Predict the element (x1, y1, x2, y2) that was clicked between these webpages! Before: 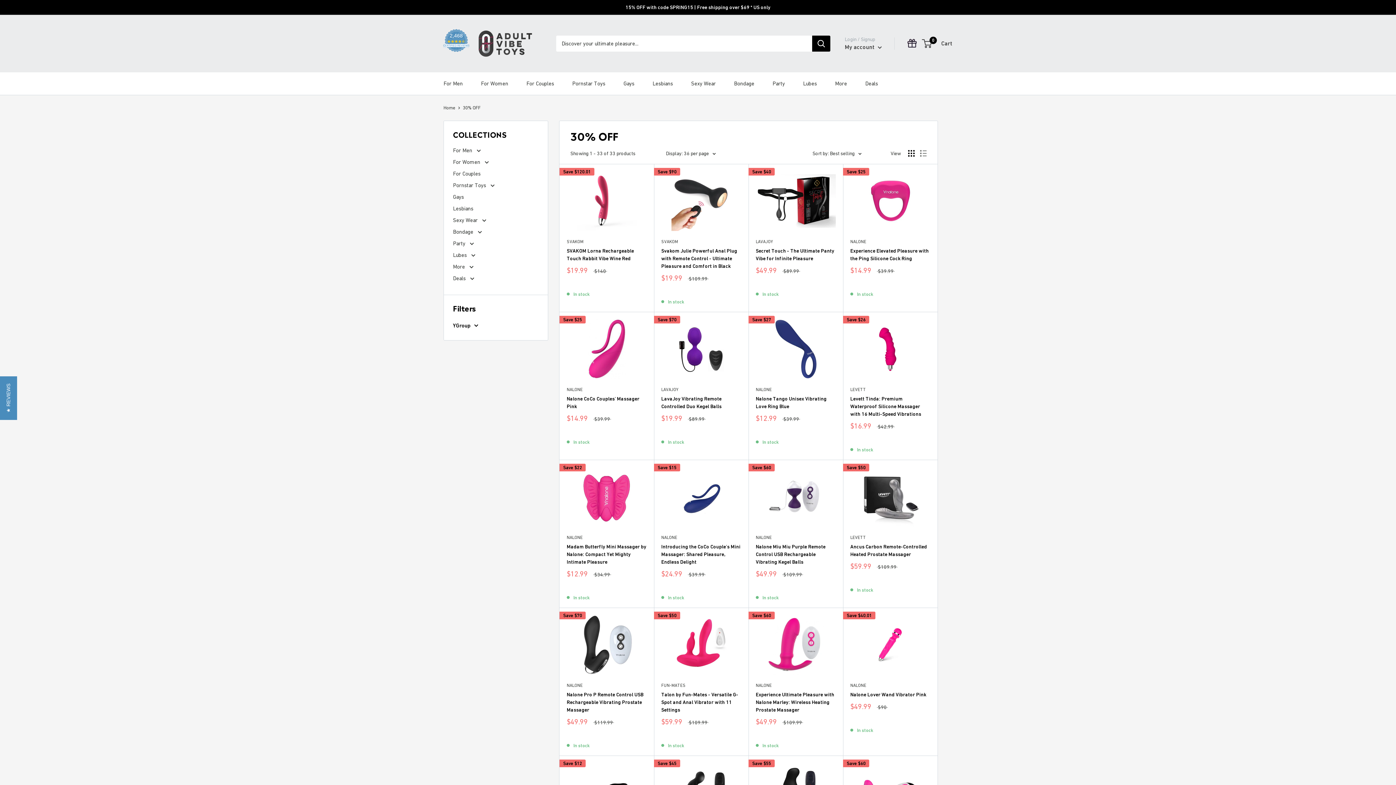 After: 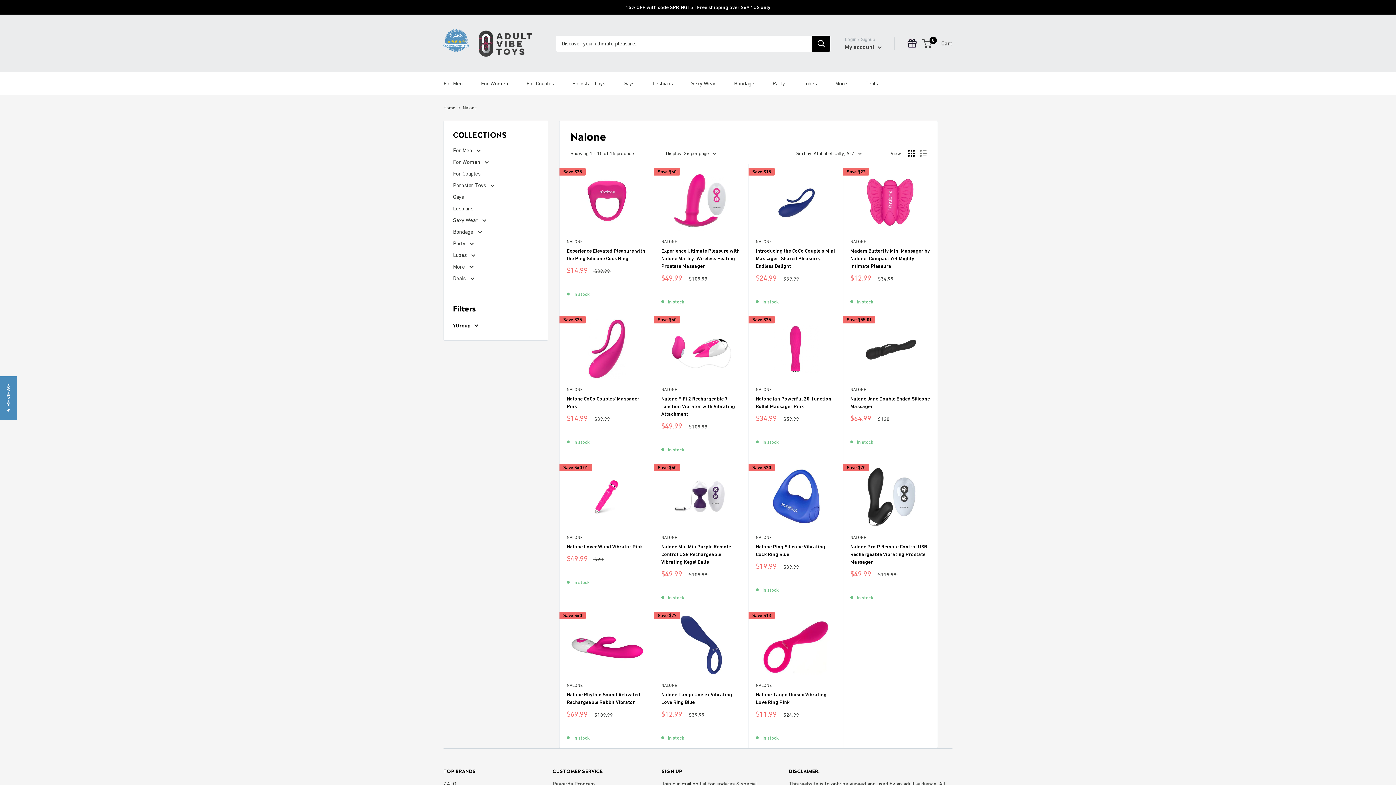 Action: bbox: (756, 534, 836, 540) label: NALONE